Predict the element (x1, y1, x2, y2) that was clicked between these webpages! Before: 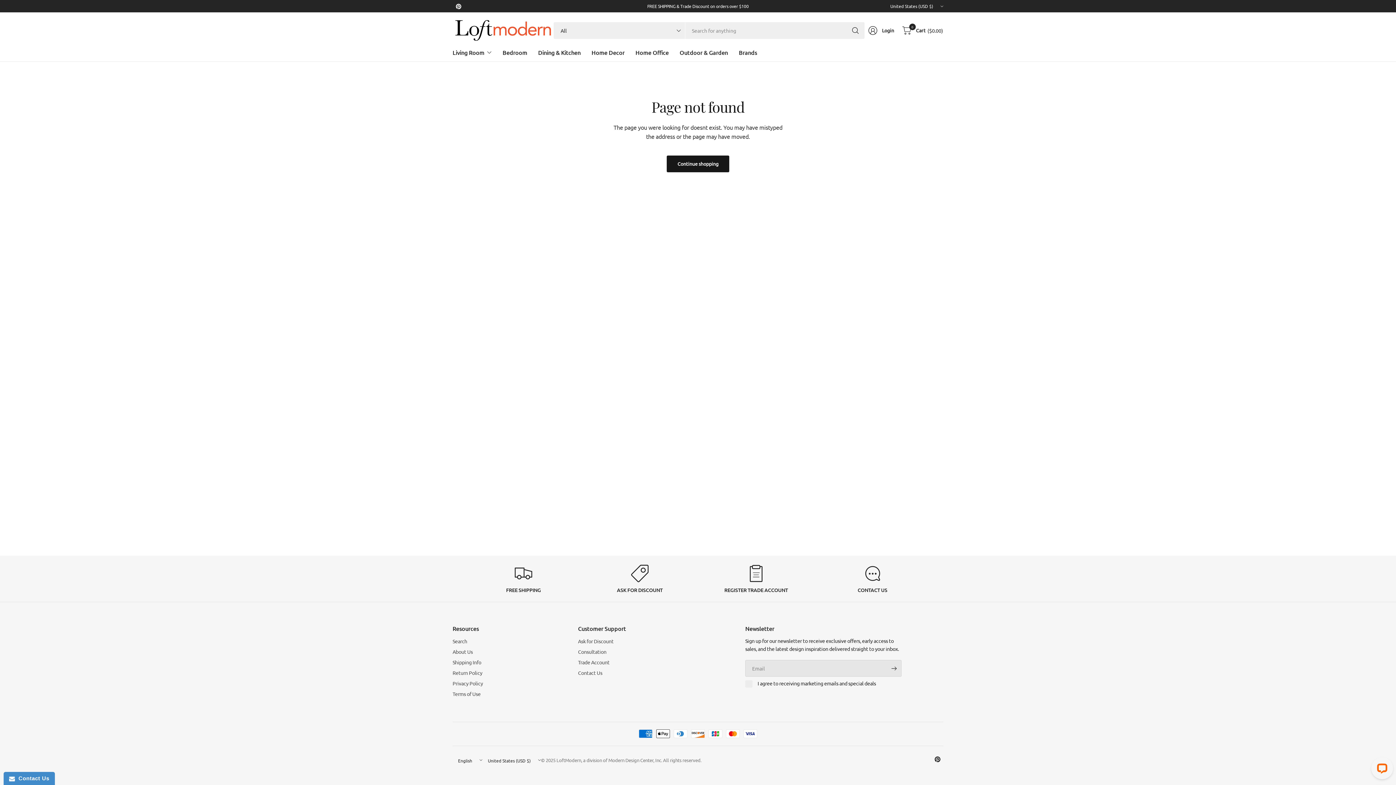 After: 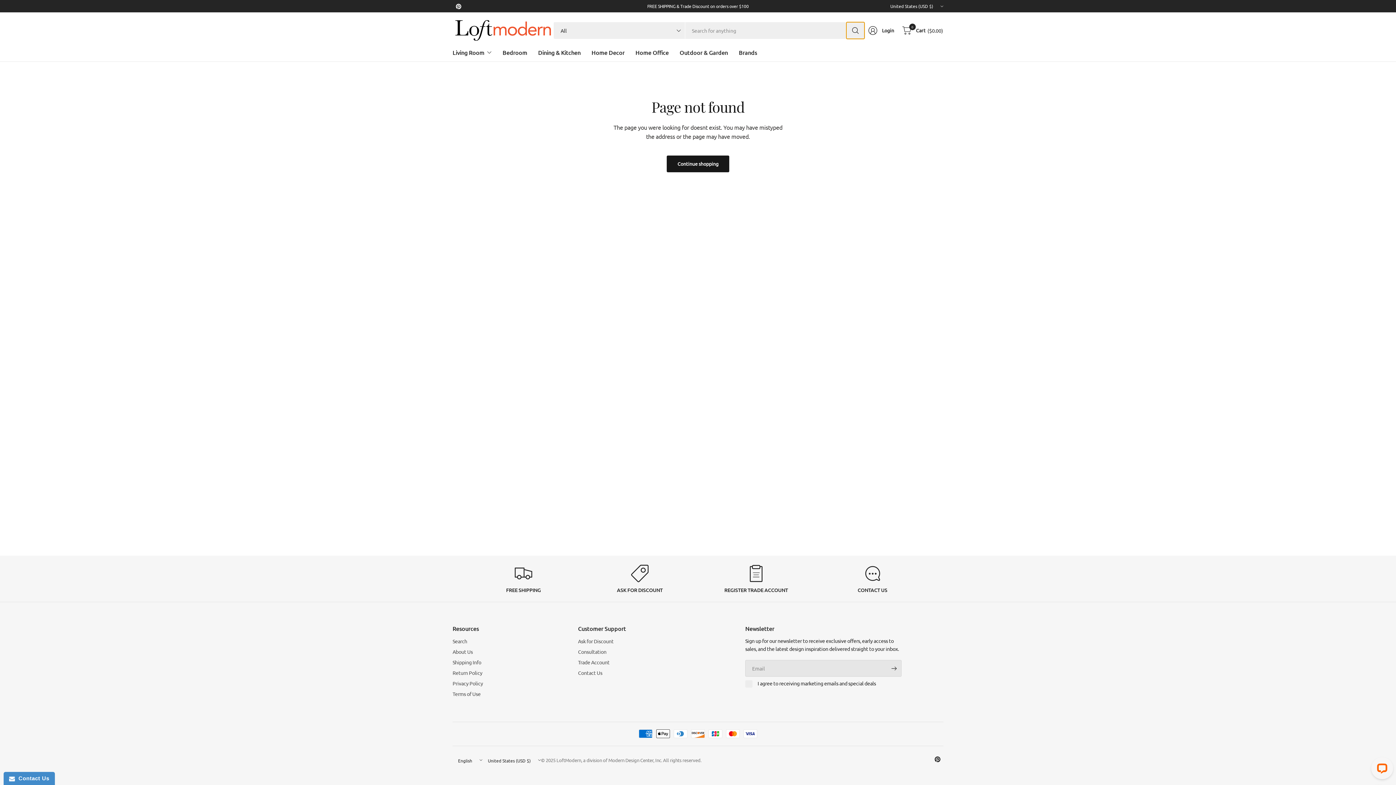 Action: bbox: (846, 22, 864, 38) label: Search